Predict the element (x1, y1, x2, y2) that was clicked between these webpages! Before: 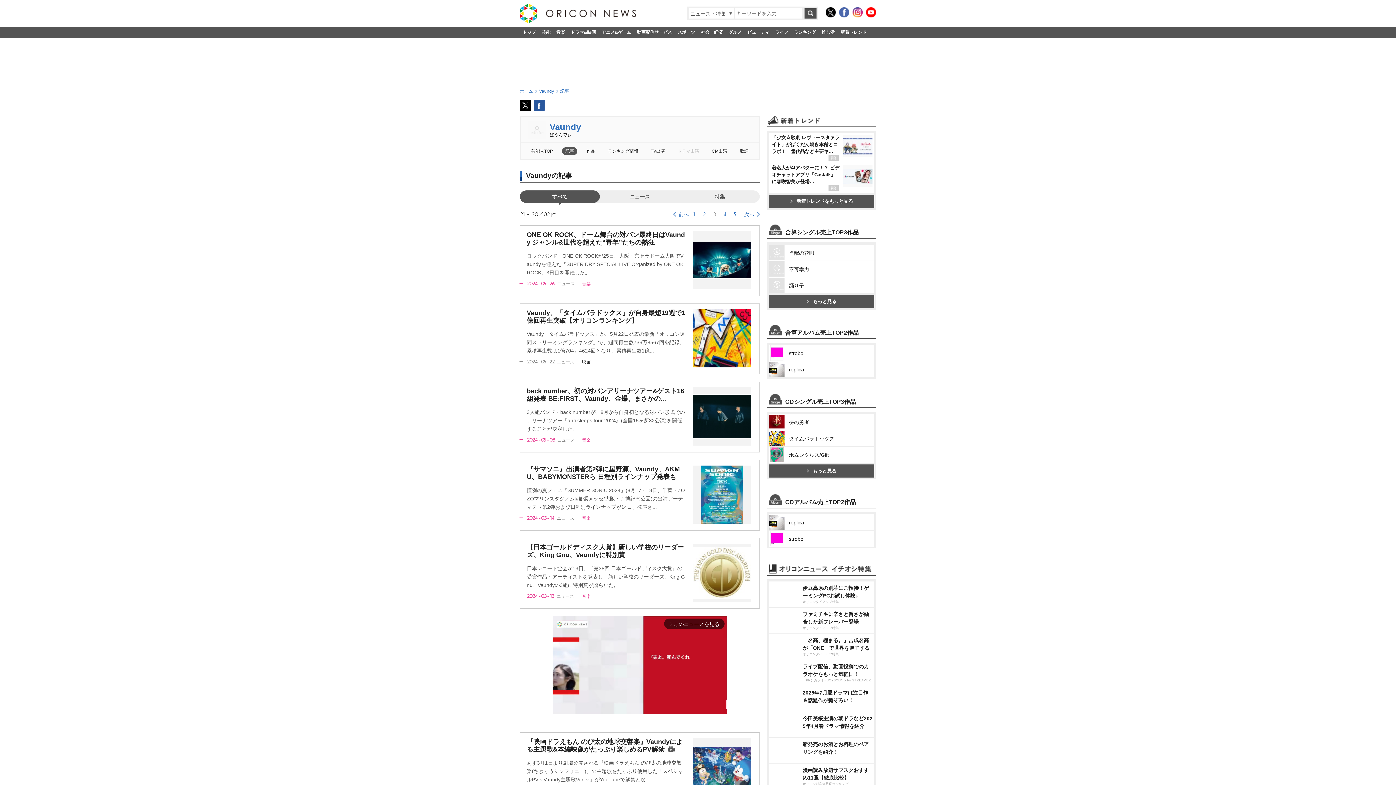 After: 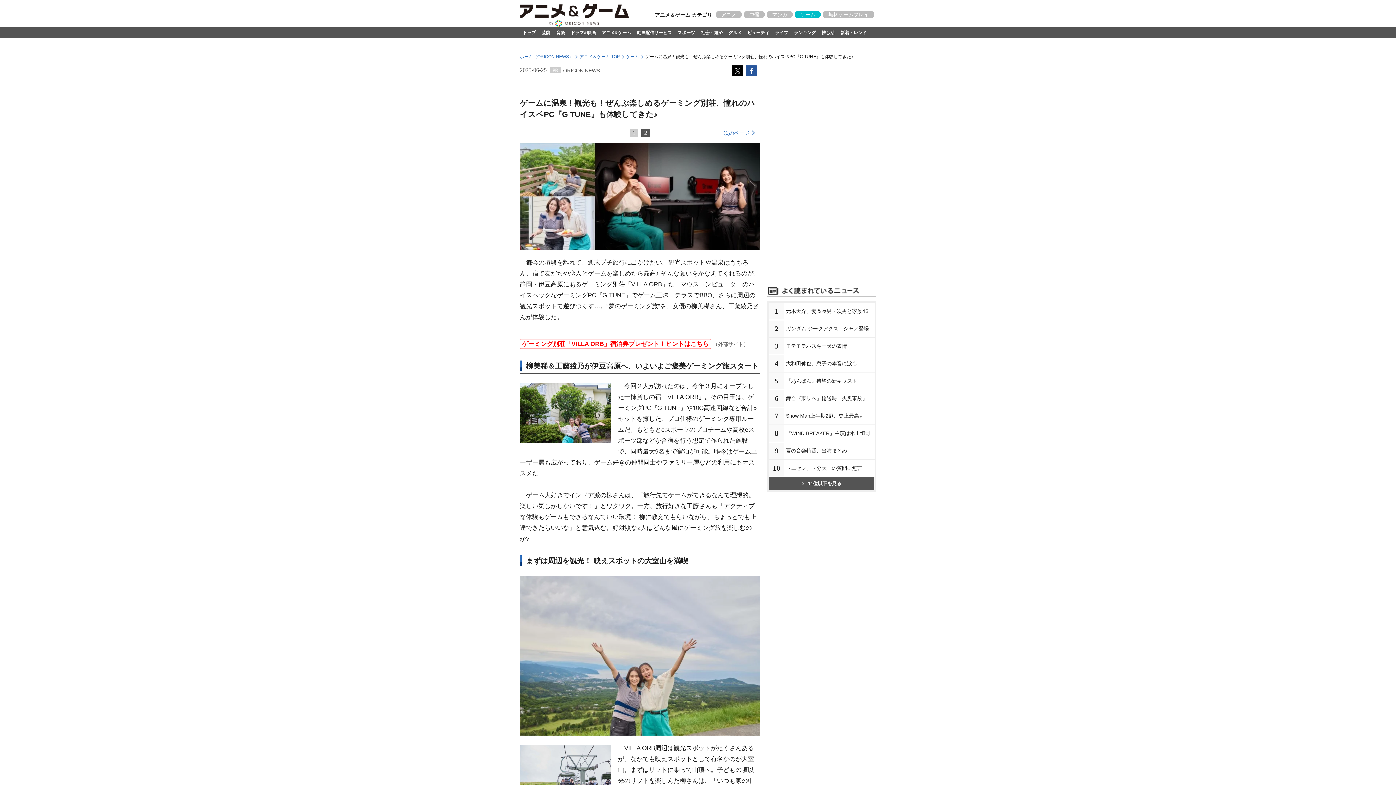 Action: bbox: (769, 581, 874, 607) label: 伊豆高原の別荘にご招待！ゲーミングPCお試し体験♪

オリコンタイアップ特集